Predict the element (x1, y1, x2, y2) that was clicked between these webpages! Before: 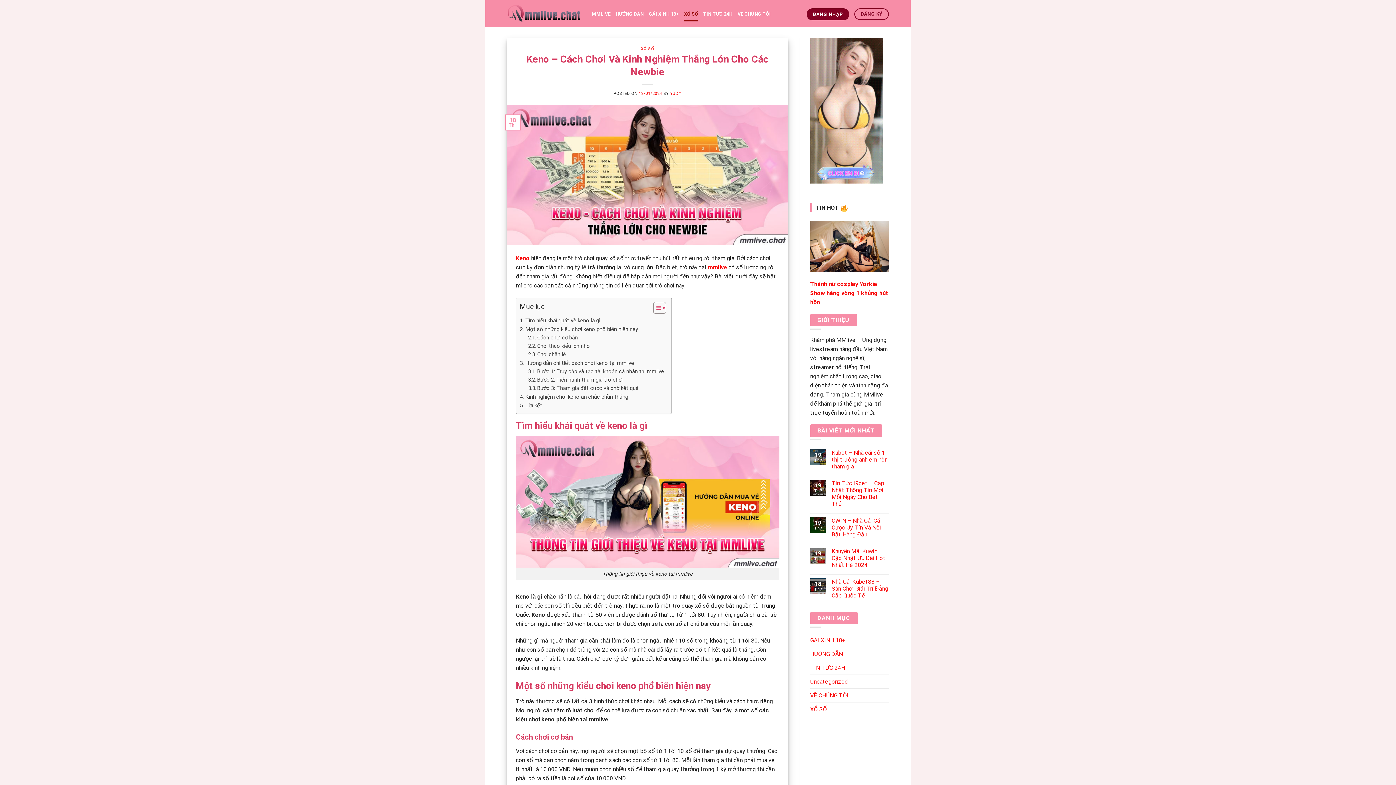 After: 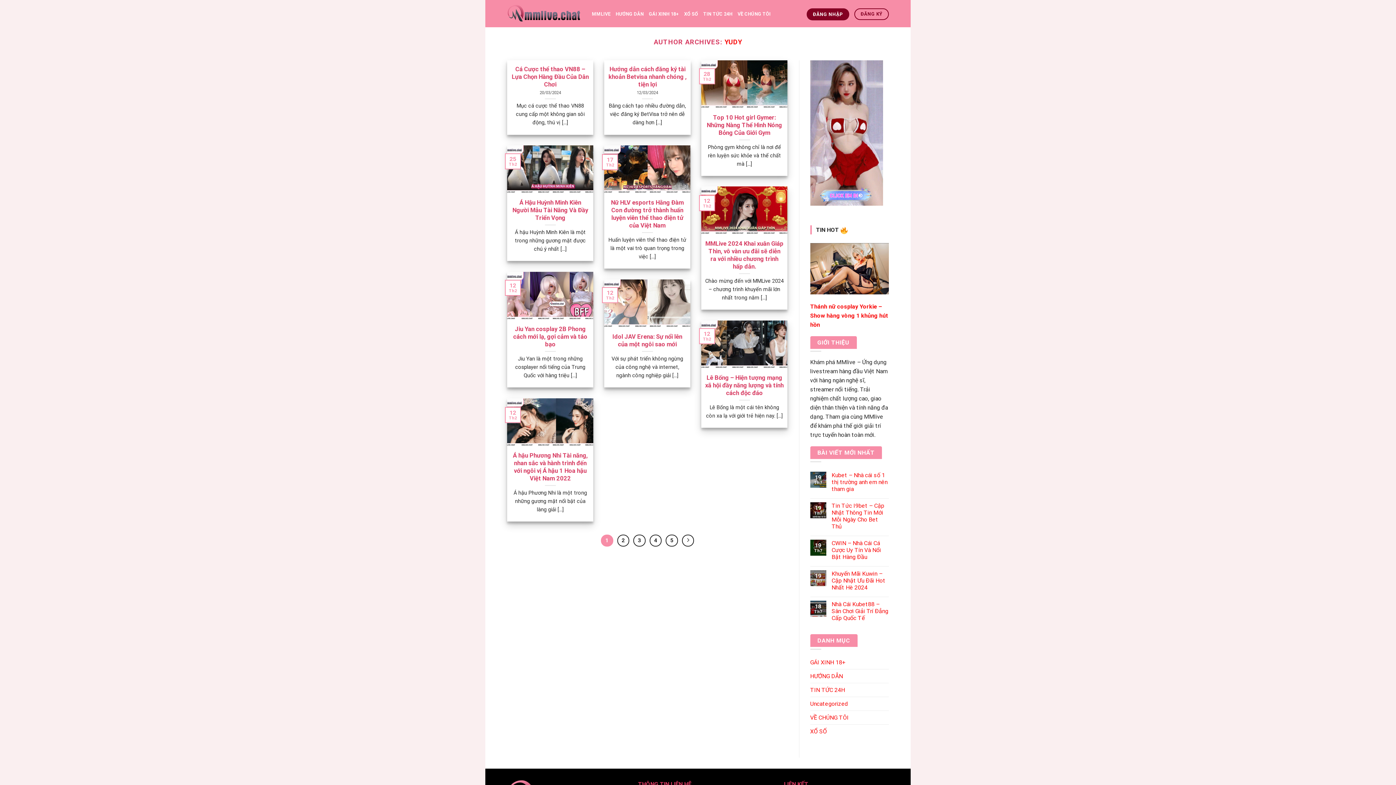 Action: bbox: (670, 91, 681, 95) label: YUDY